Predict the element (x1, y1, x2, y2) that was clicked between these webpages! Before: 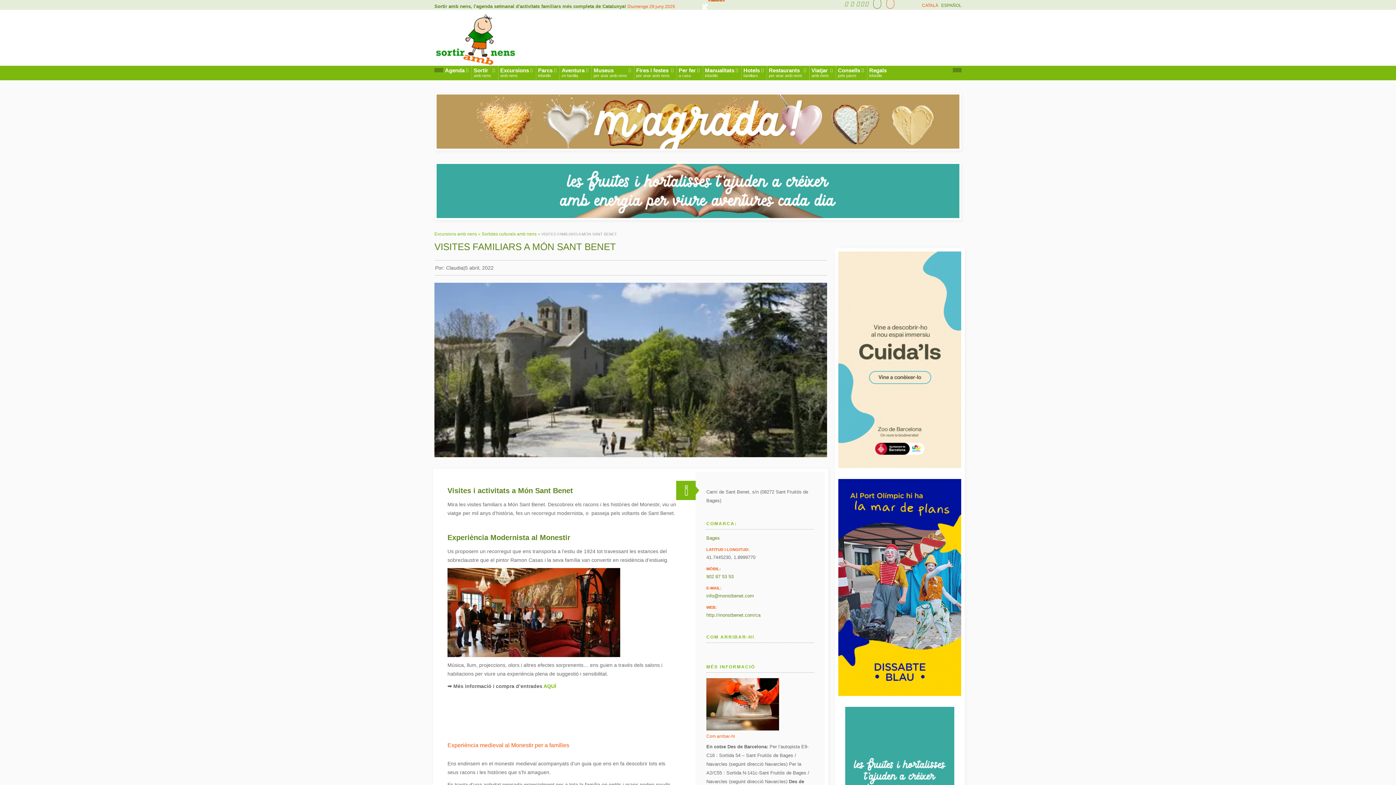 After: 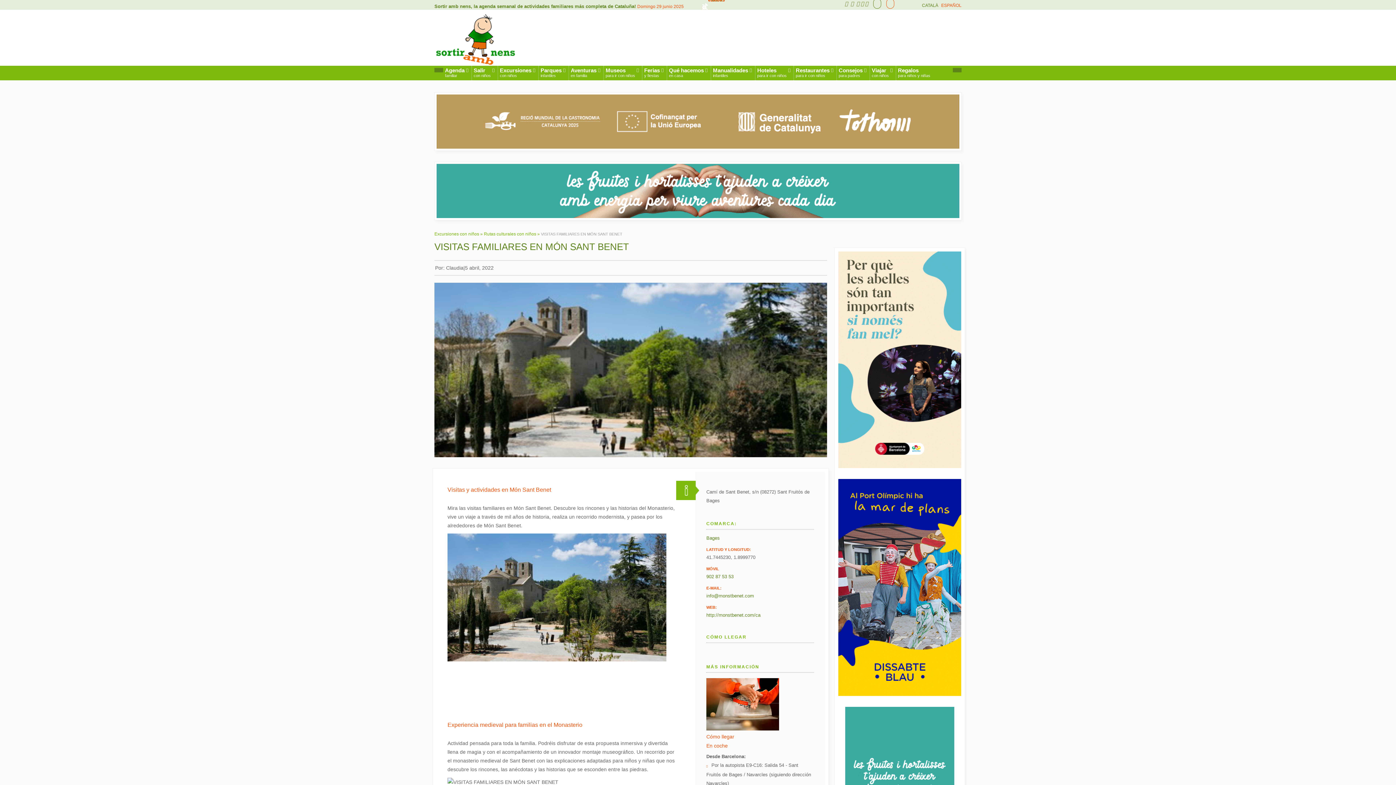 Action: bbox: (941, 2, 961, 8) label: ESPAÑOL